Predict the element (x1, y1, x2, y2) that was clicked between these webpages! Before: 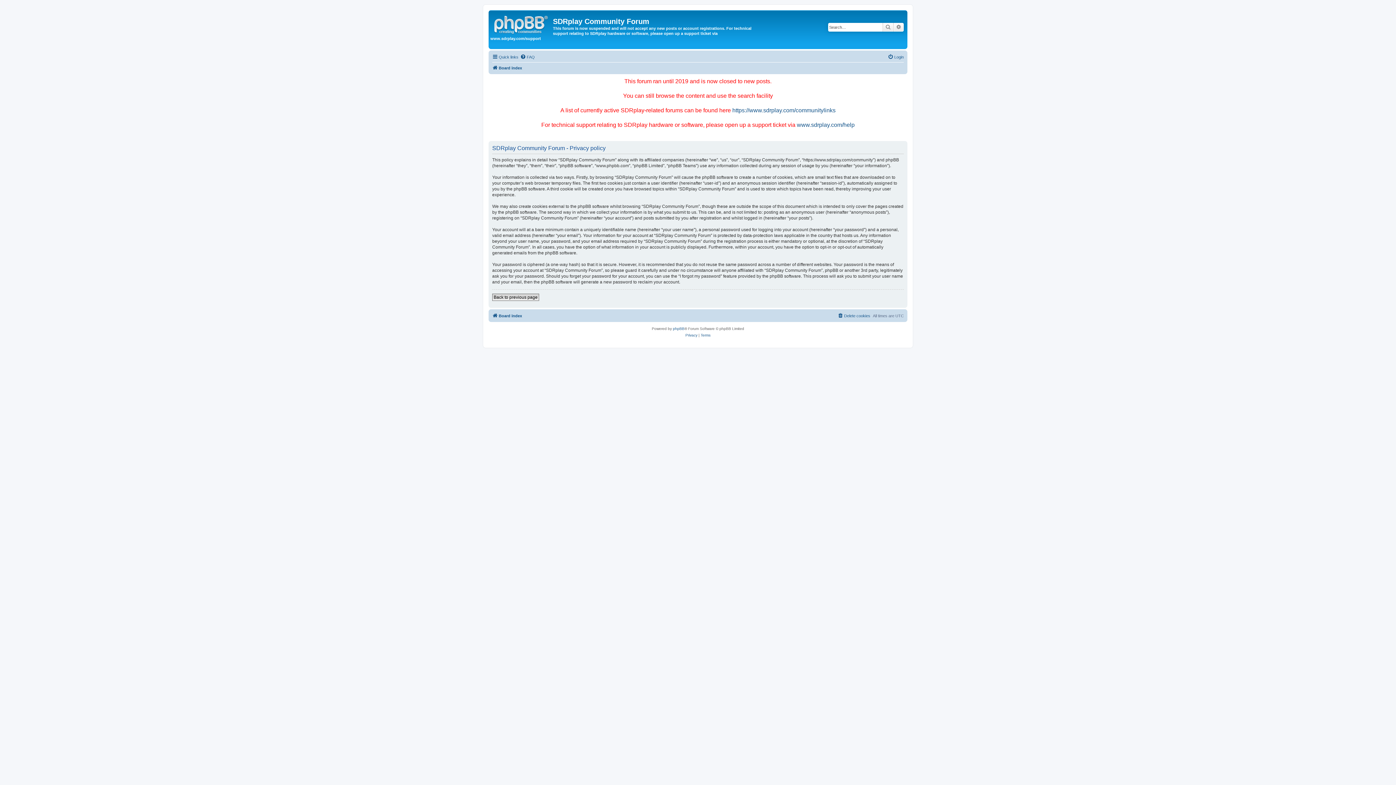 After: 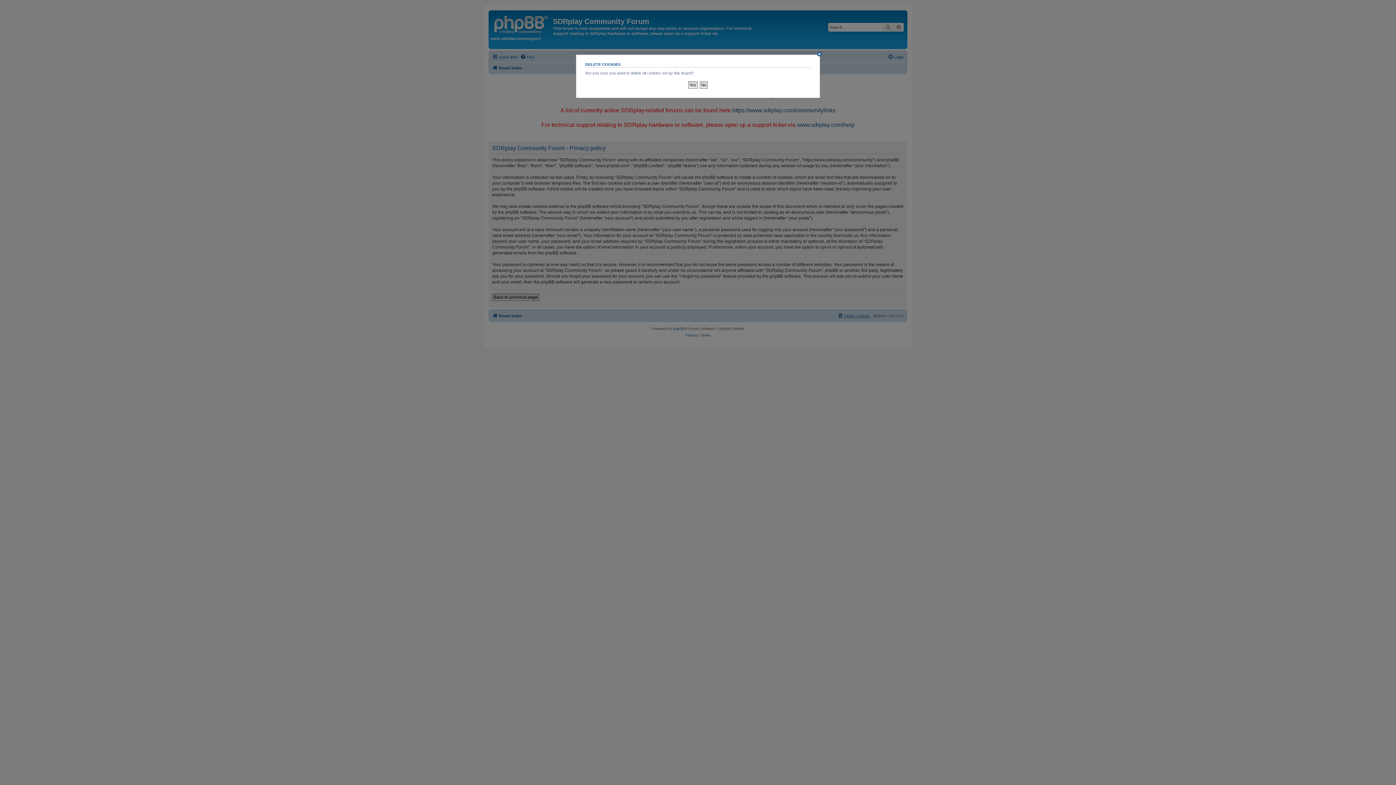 Action: label: Delete cookies bbox: (837, 311, 870, 320)